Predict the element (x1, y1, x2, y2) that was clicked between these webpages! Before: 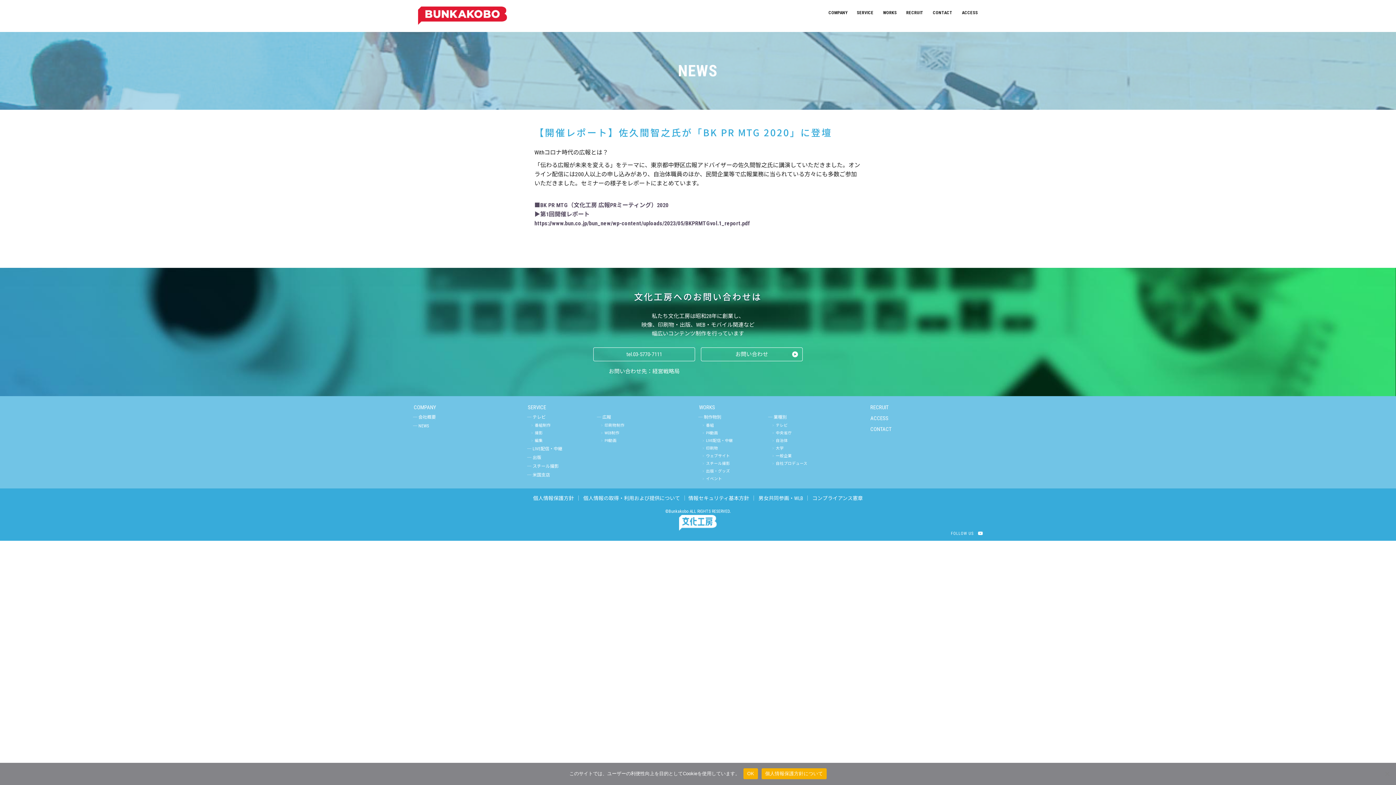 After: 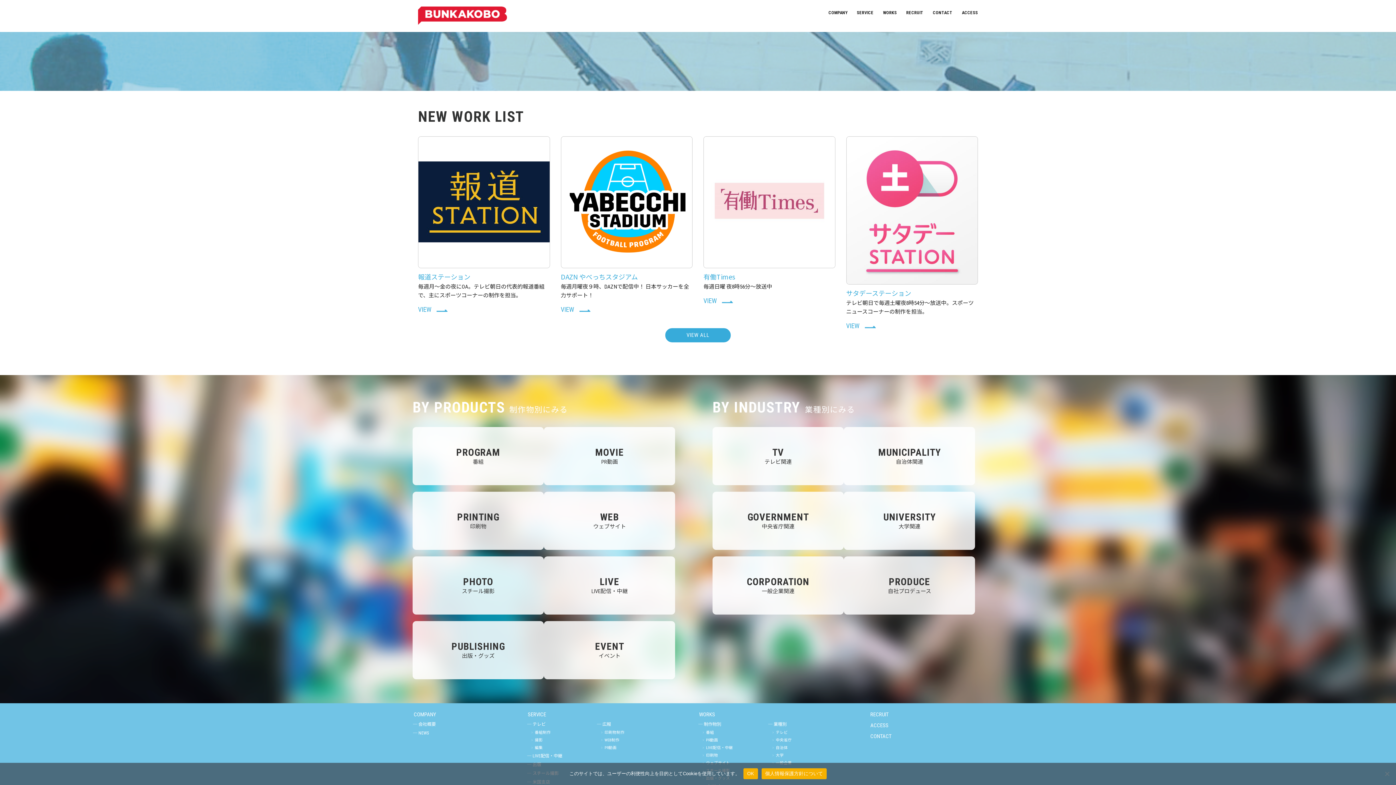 Action: bbox: (698, 404, 716, 411) label: WORKS